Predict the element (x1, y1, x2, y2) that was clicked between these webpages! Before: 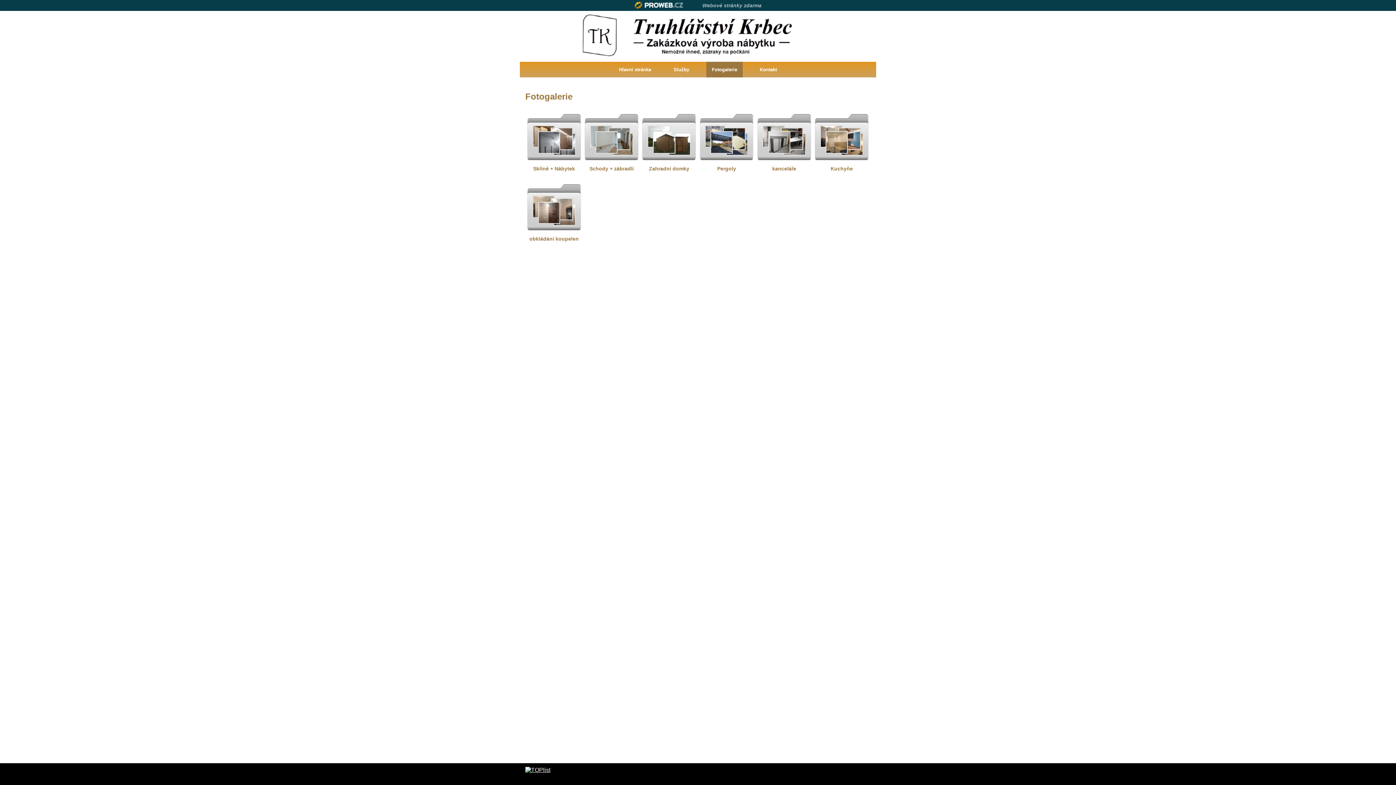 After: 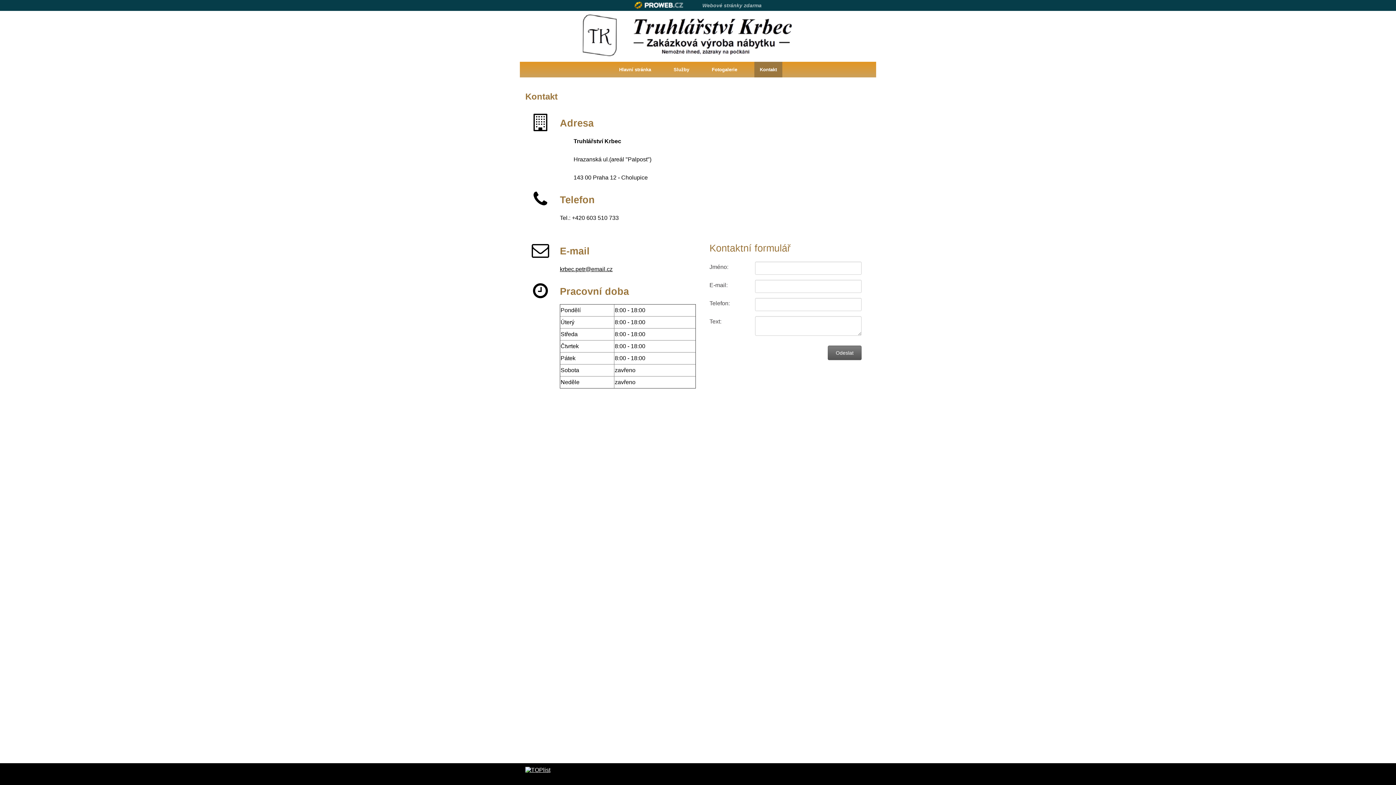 Action: label: Kontakt bbox: (760, 61, 777, 77)